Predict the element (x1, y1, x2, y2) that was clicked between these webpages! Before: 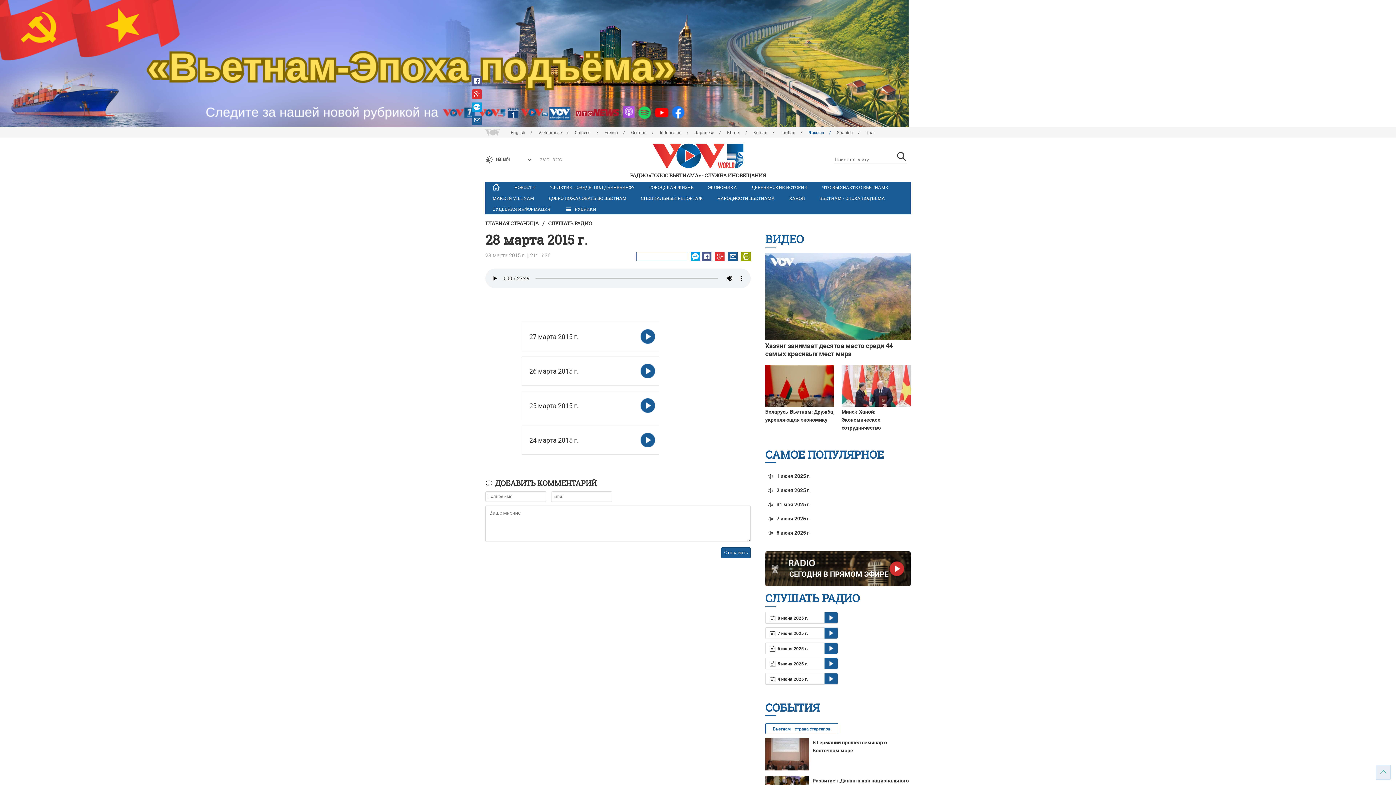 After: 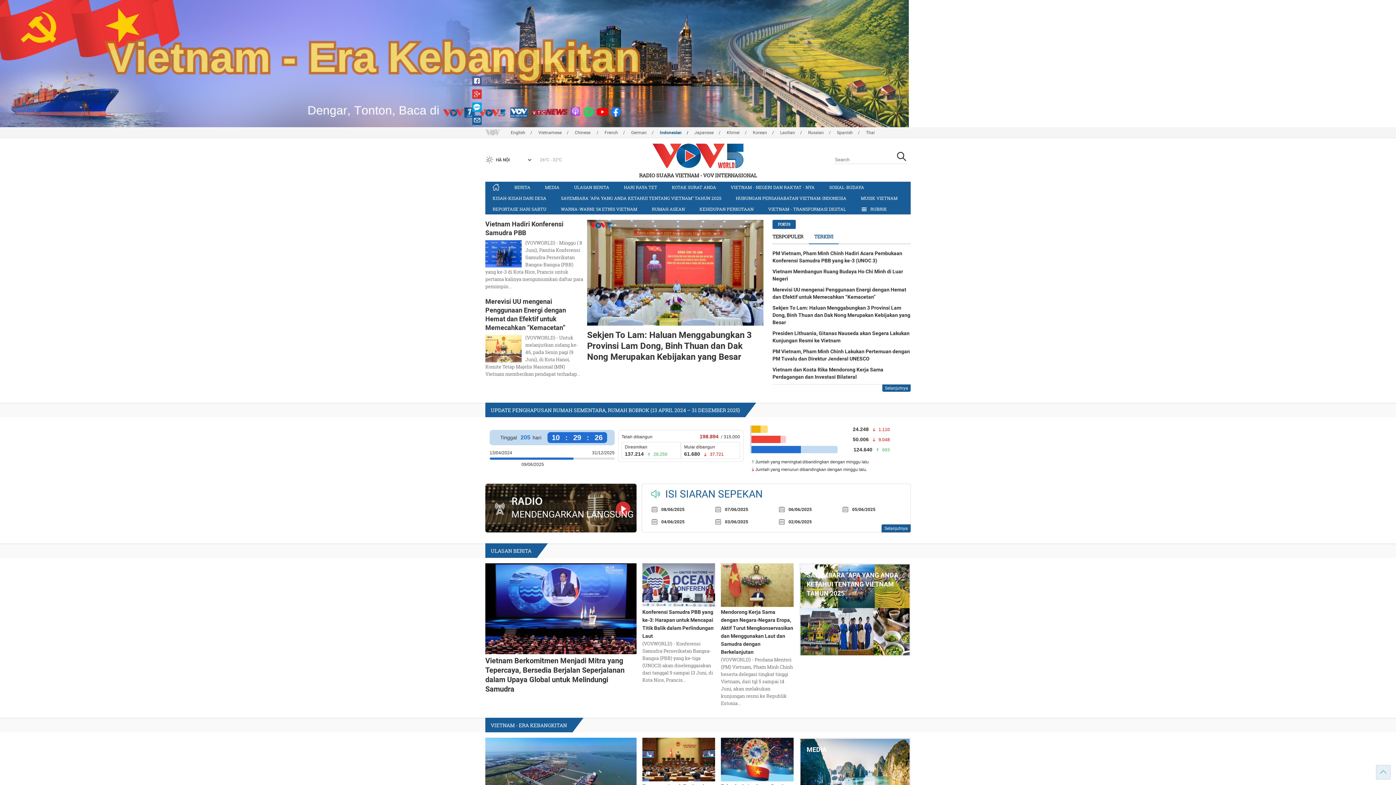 Action: label: Indonesian bbox: (660, 130, 693, 135)